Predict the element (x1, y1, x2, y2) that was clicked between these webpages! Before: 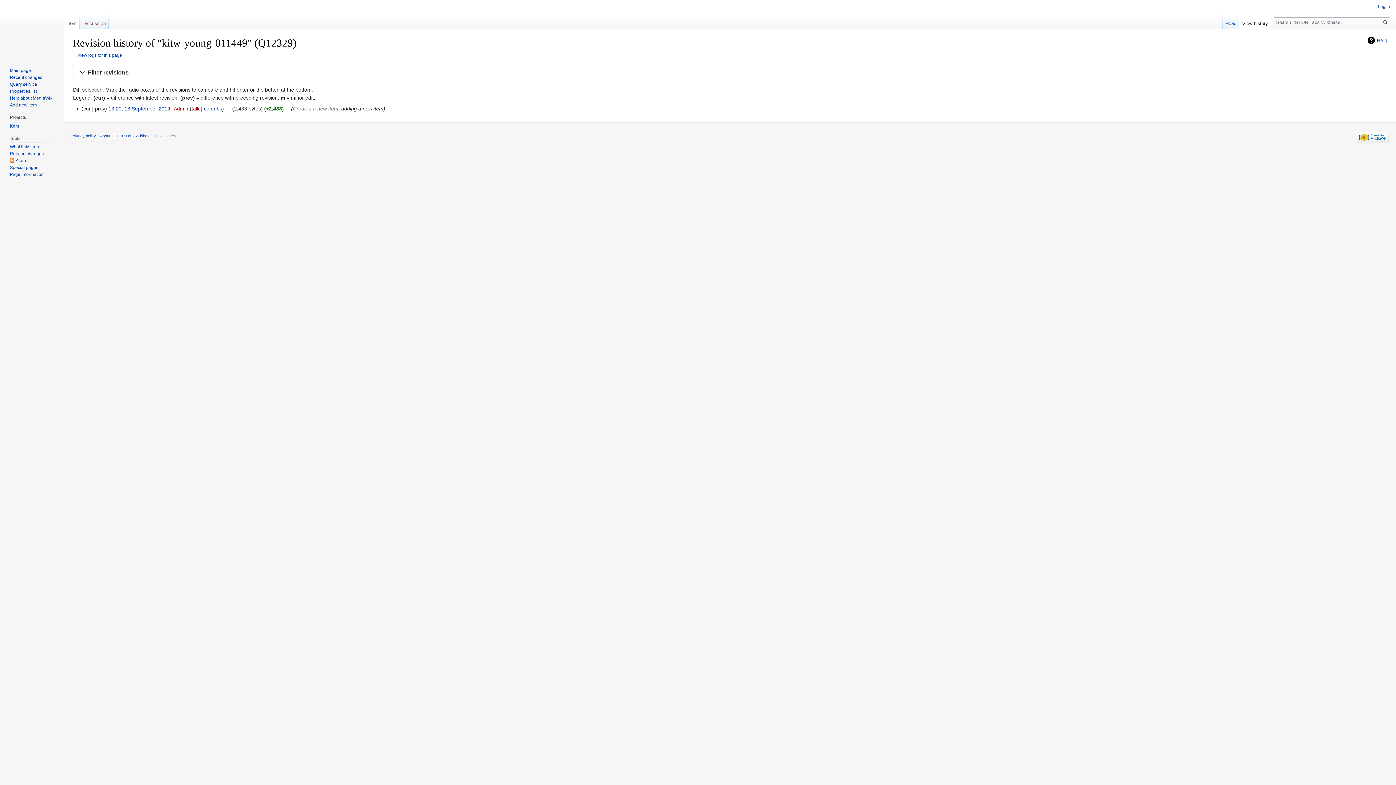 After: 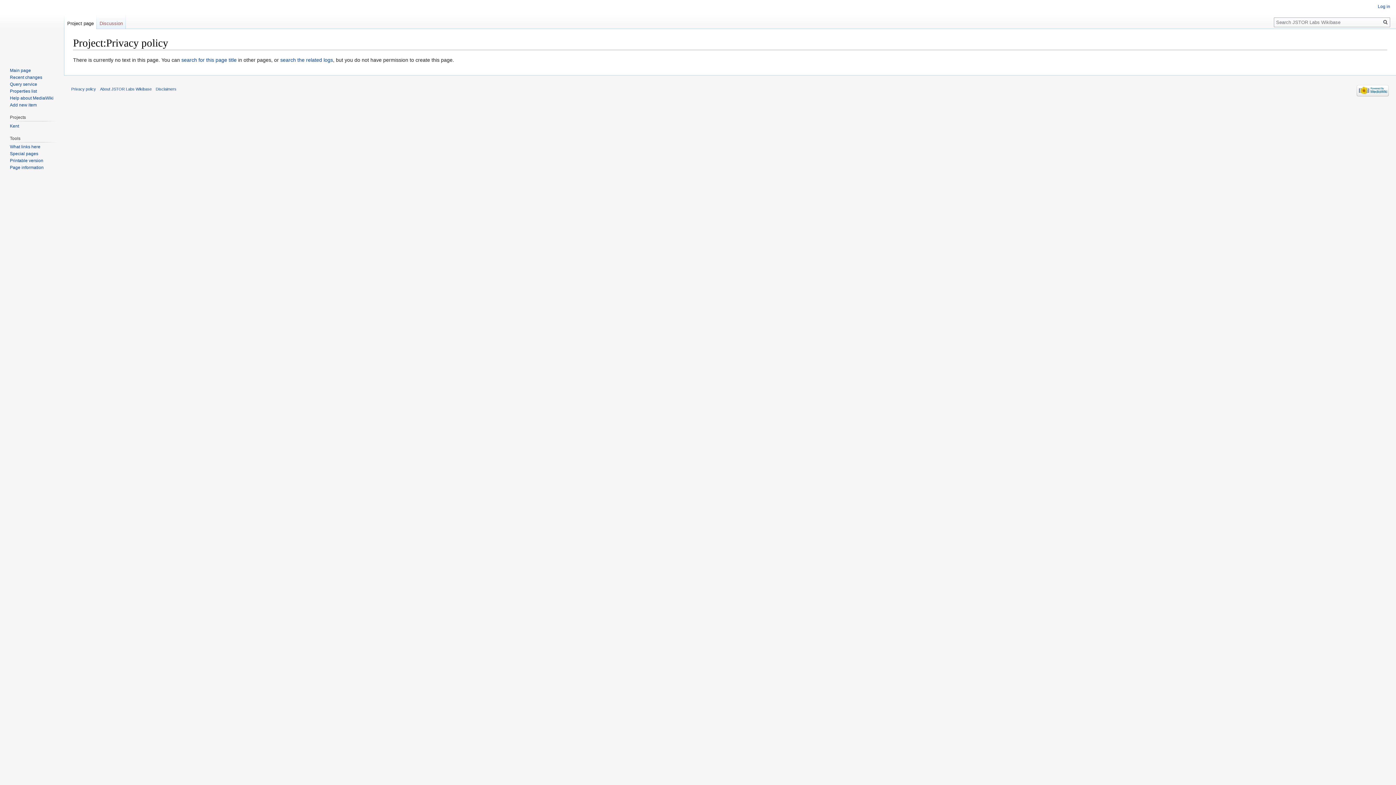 Action: label: Privacy policy bbox: (71, 133, 96, 138)